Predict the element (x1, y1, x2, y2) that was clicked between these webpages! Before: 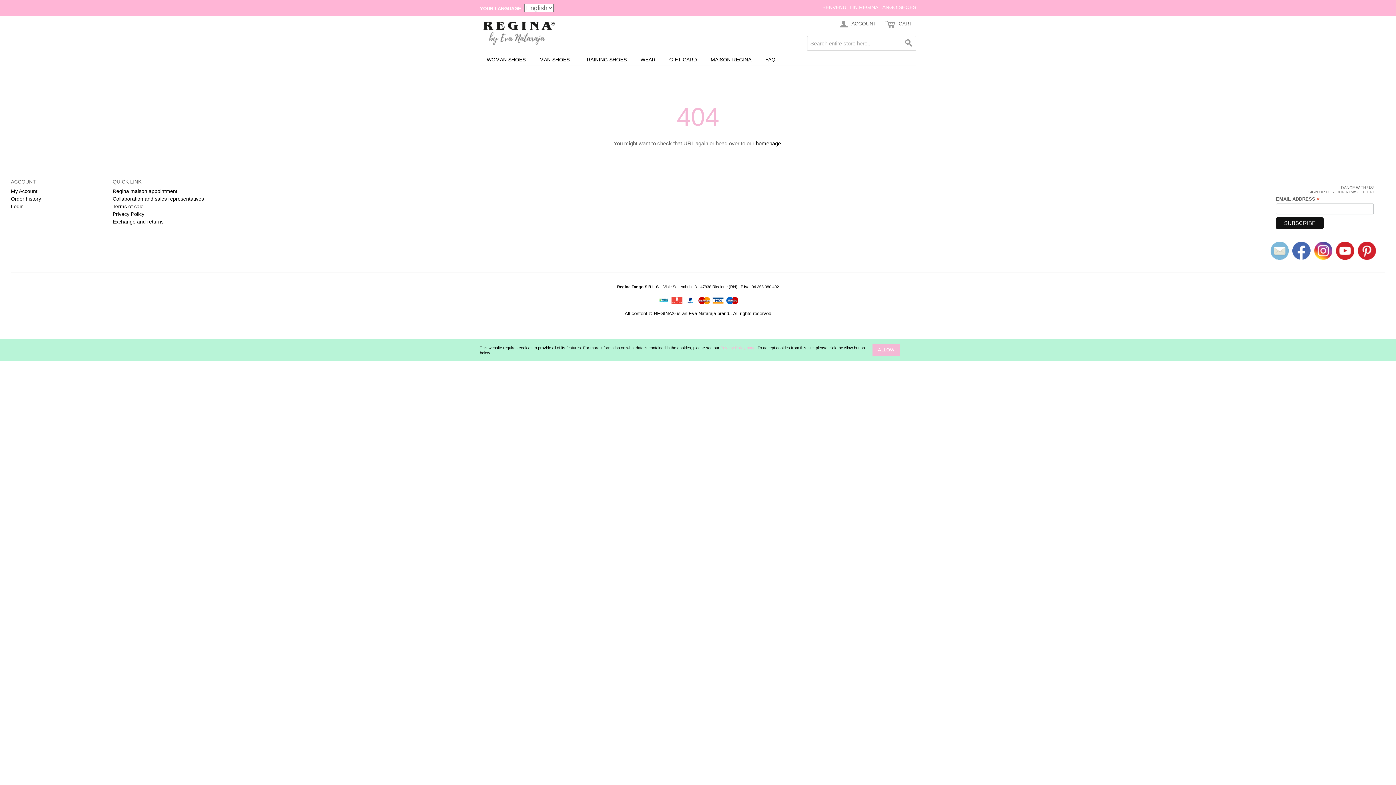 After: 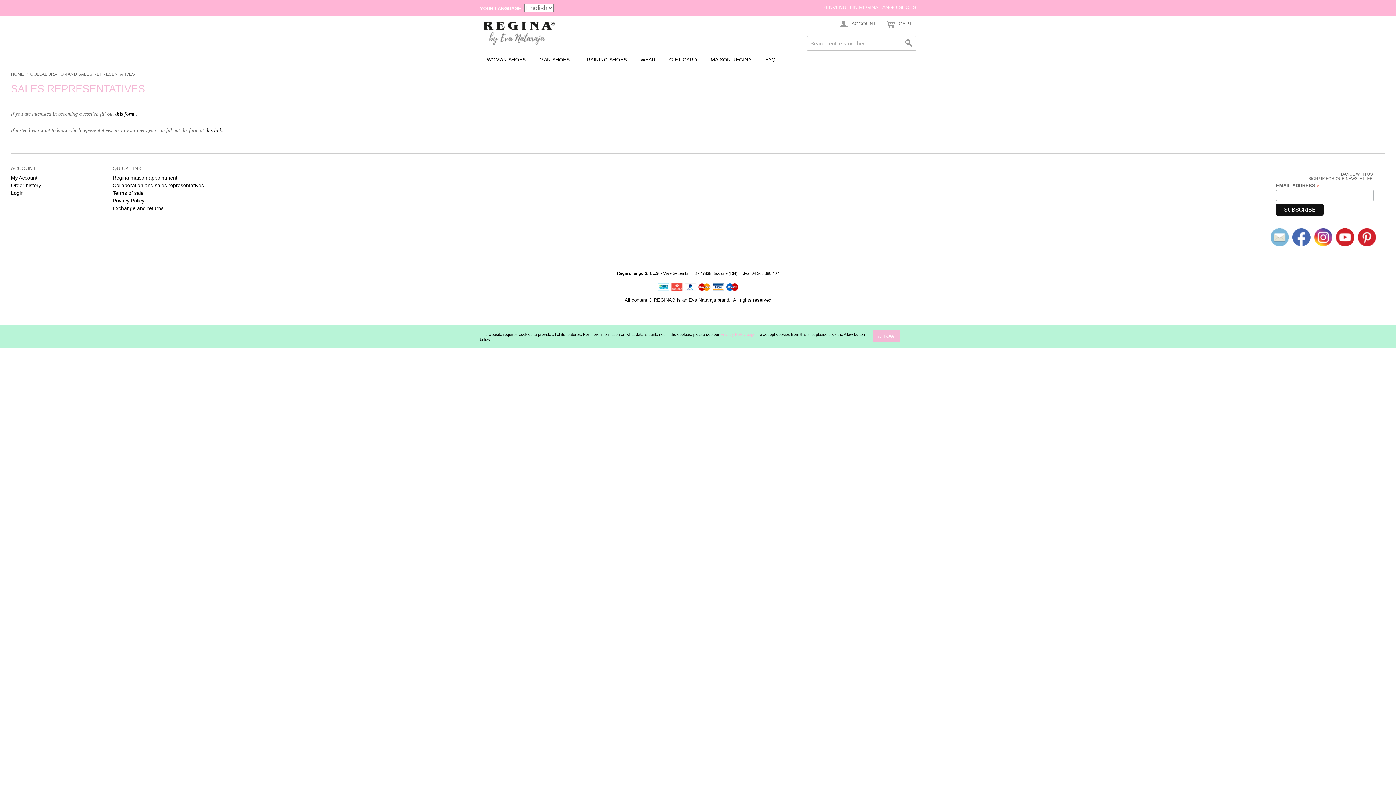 Action: label: Collaboration and sales representatives bbox: (112, 195, 204, 201)